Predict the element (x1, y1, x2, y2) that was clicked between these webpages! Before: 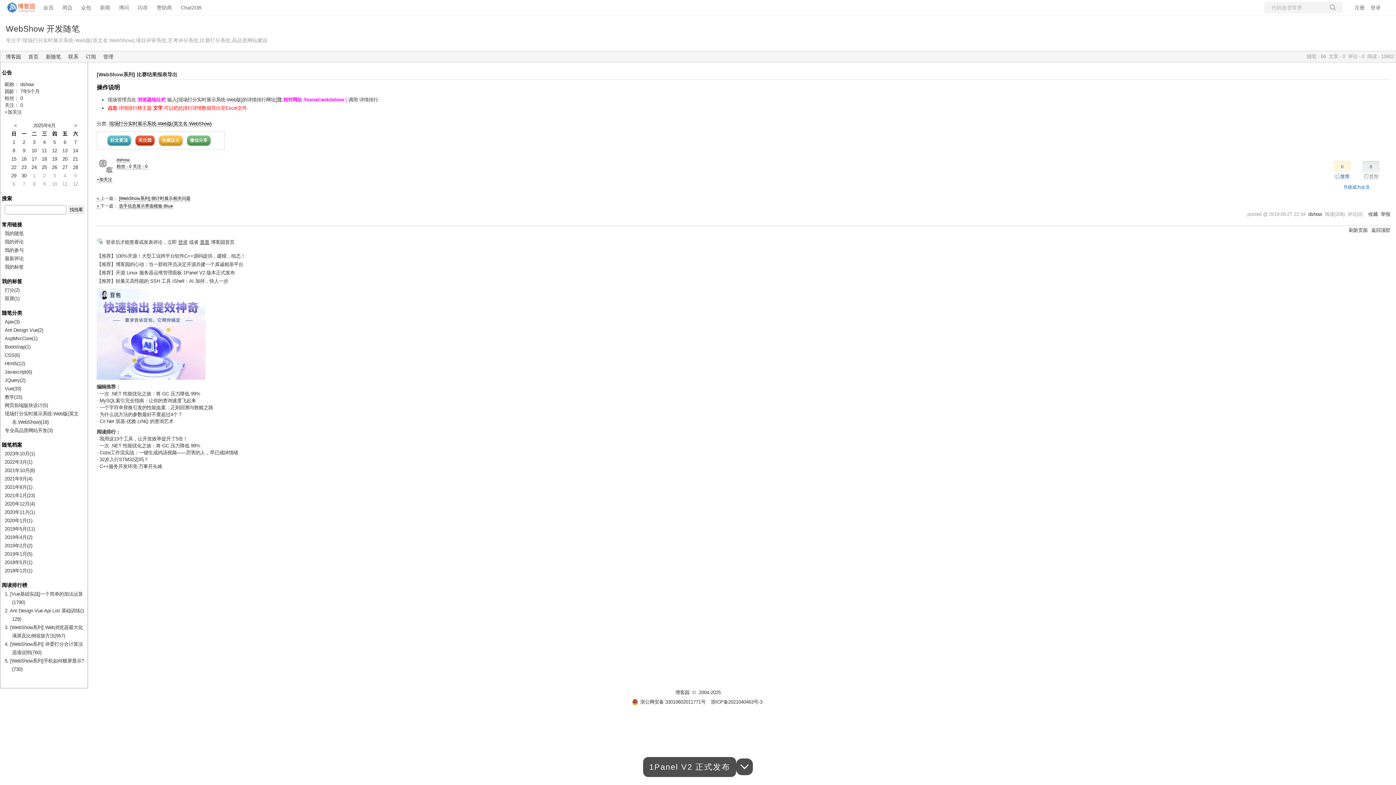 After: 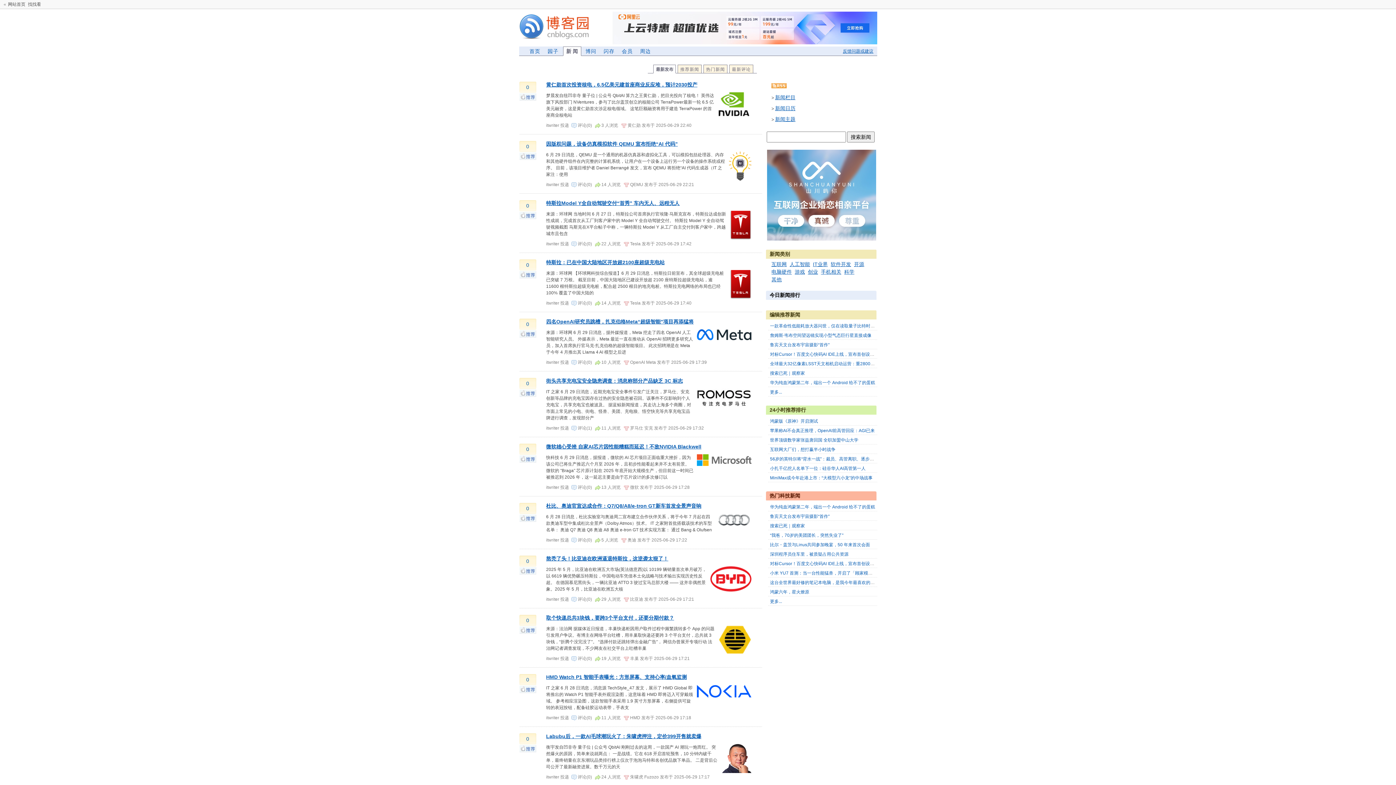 Action: bbox: (100, 4, 110, 10) label: 新闻